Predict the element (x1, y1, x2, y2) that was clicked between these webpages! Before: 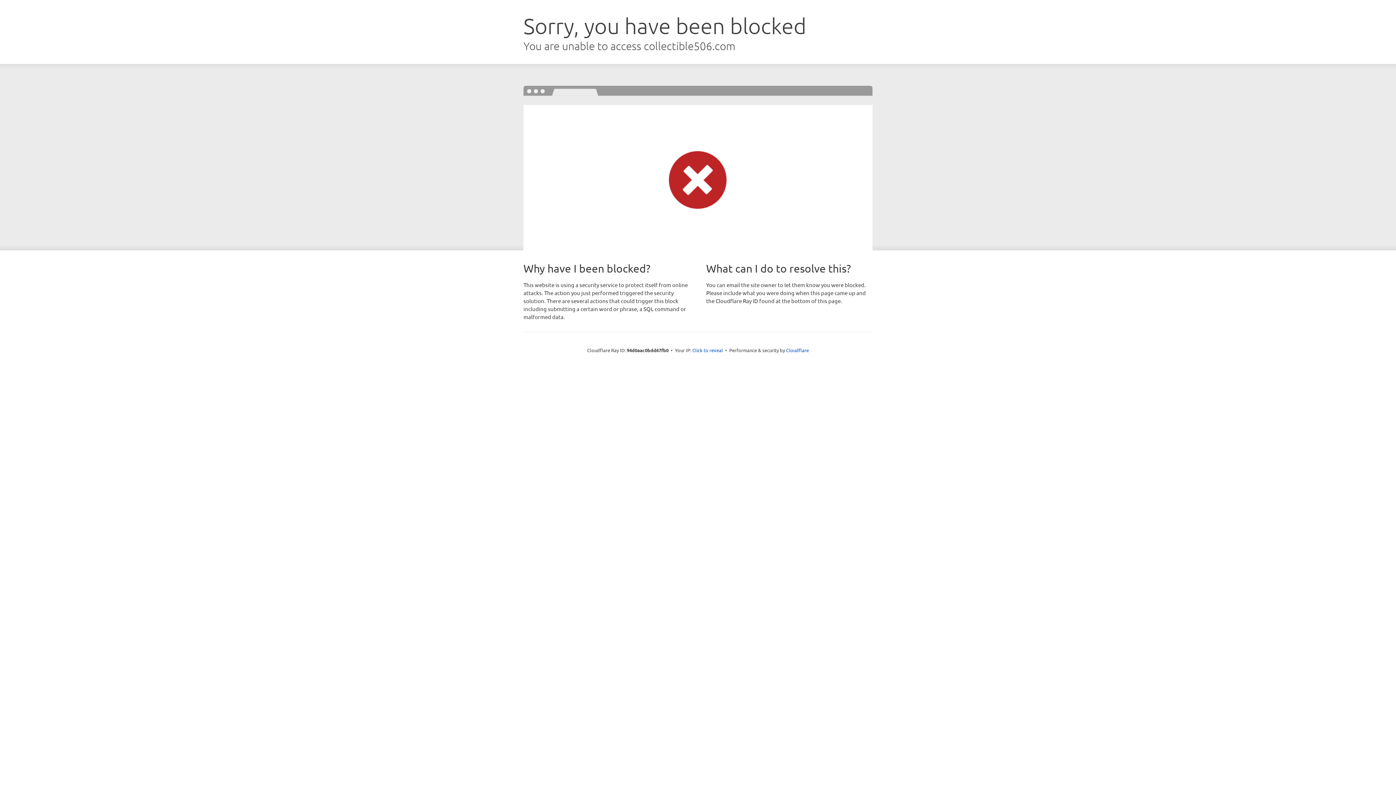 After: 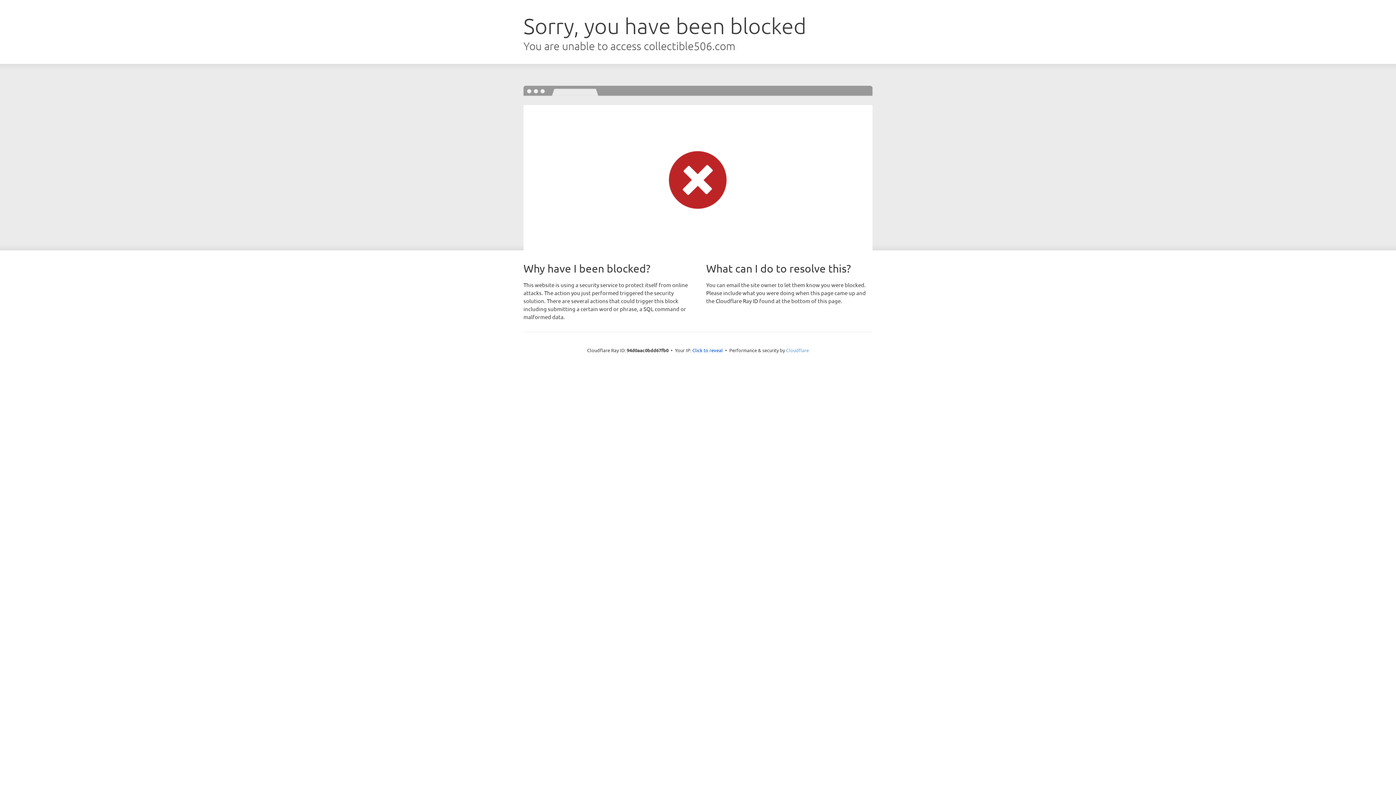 Action: label: Cloudflare bbox: (786, 347, 809, 353)